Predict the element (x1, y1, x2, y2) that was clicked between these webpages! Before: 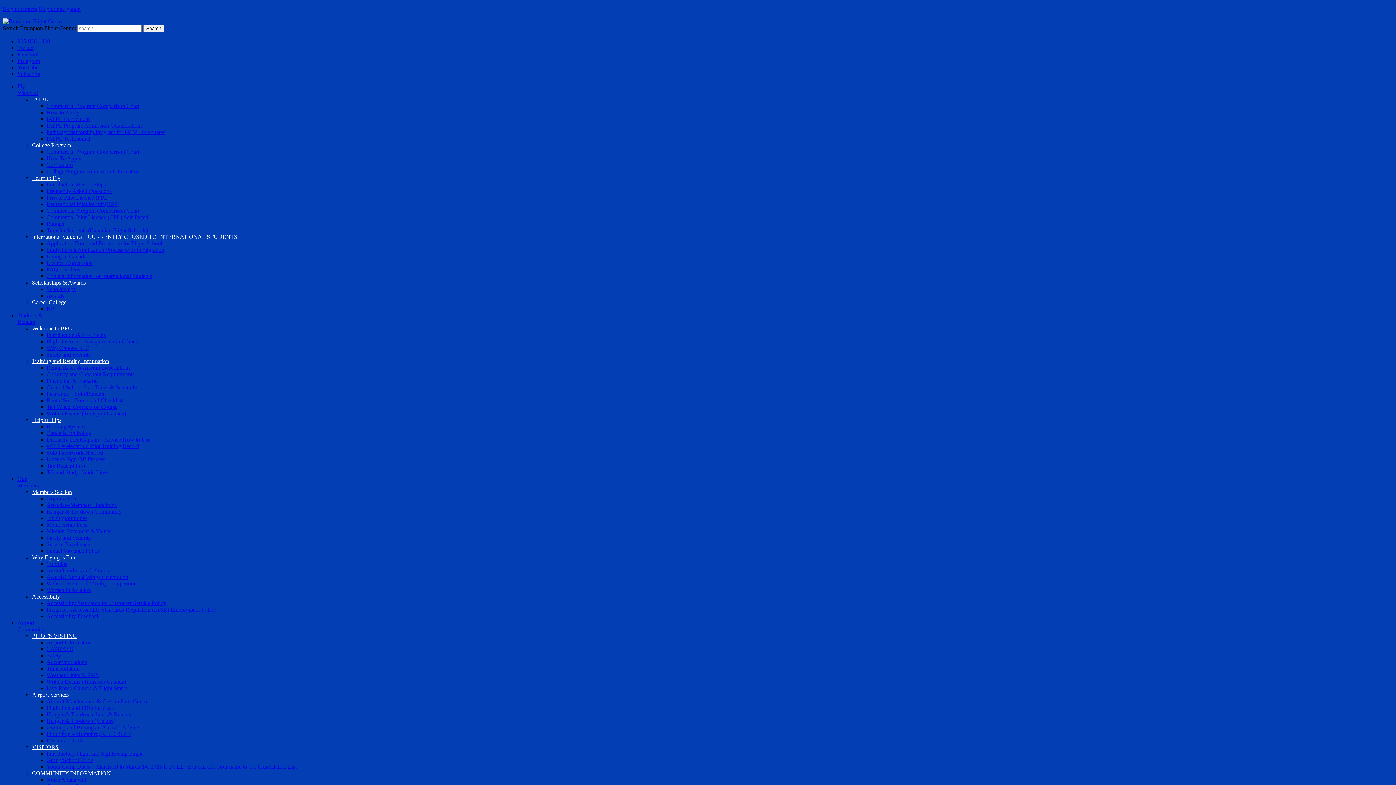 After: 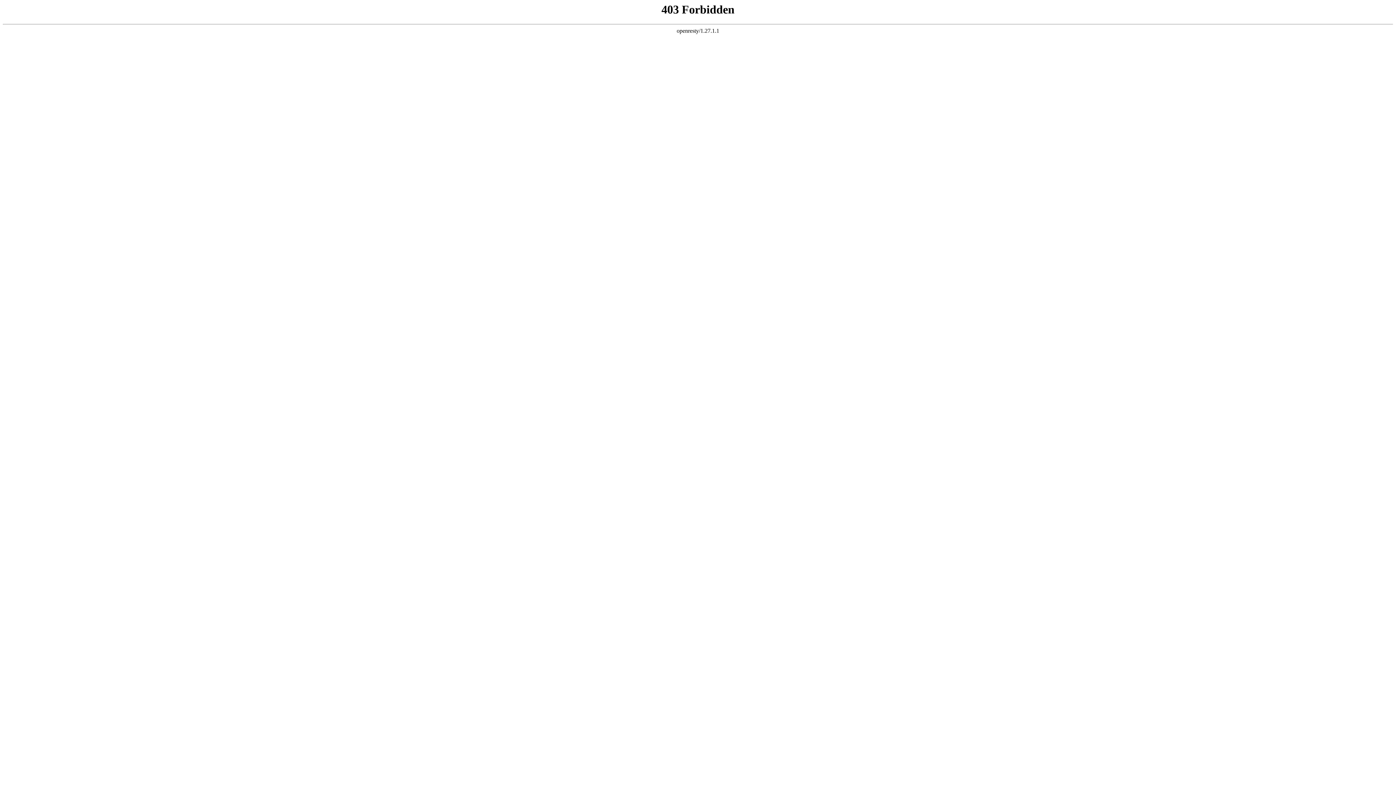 Action: bbox: (46, 718, 115, 724) label: Hangar & Tie-down (Visitors)